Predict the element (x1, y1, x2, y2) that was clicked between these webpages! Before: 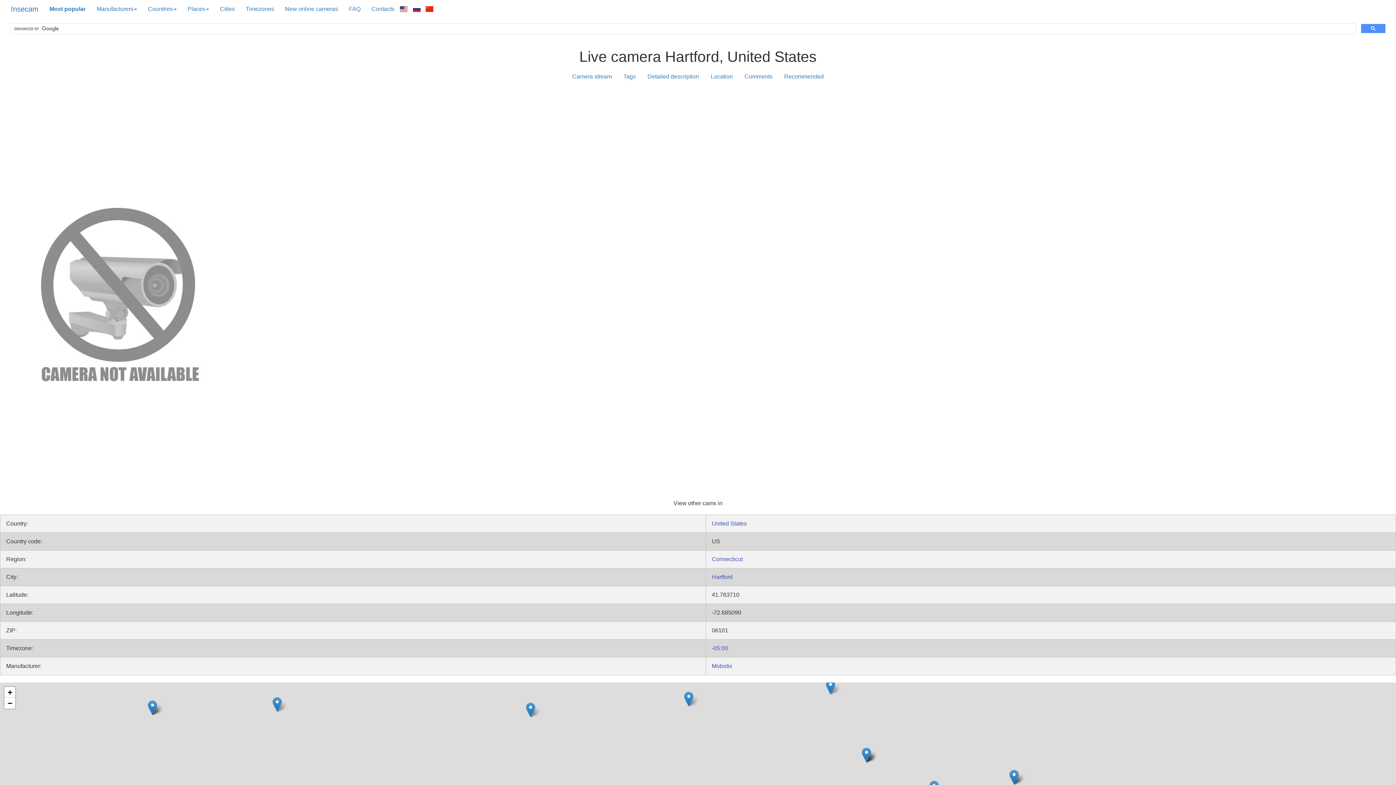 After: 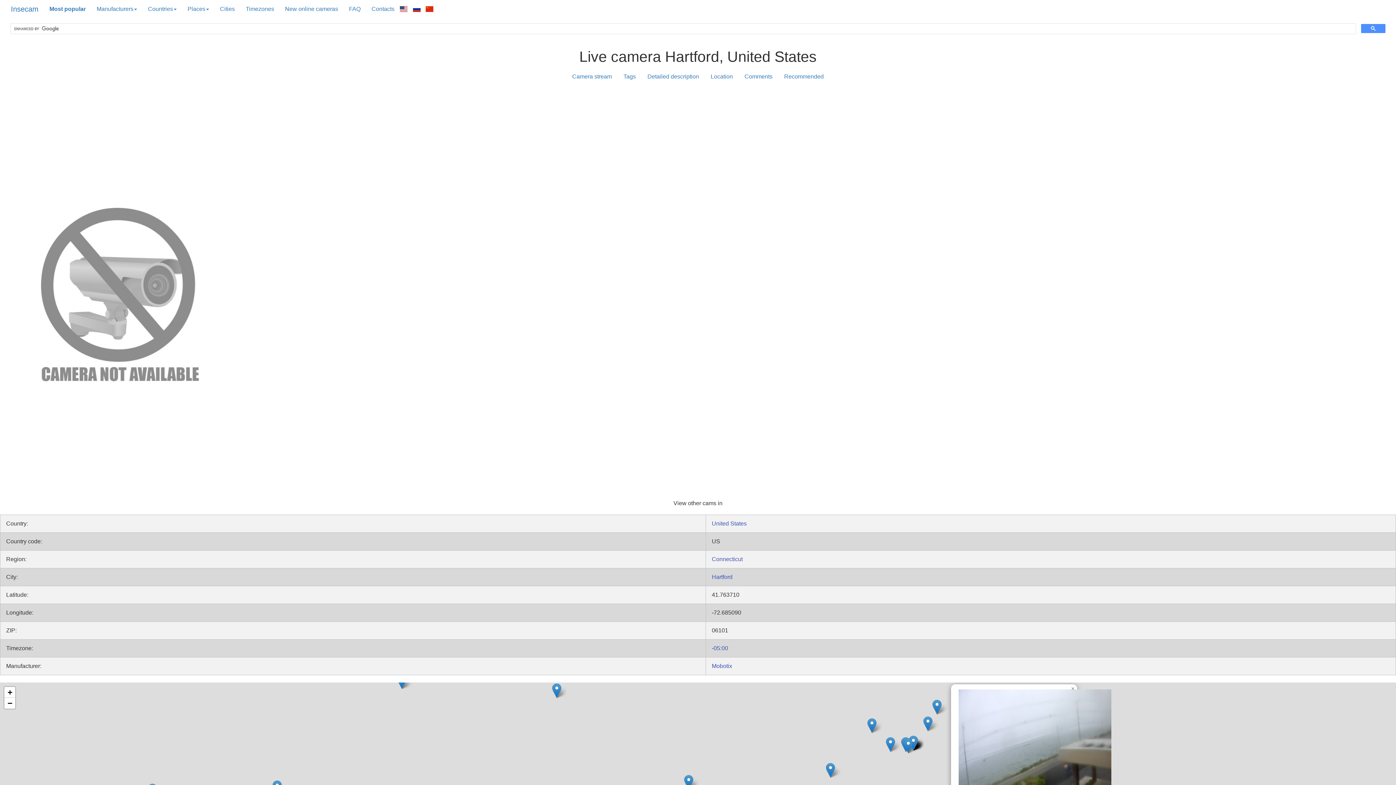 Action: bbox: (1009, 770, 1018, 785)